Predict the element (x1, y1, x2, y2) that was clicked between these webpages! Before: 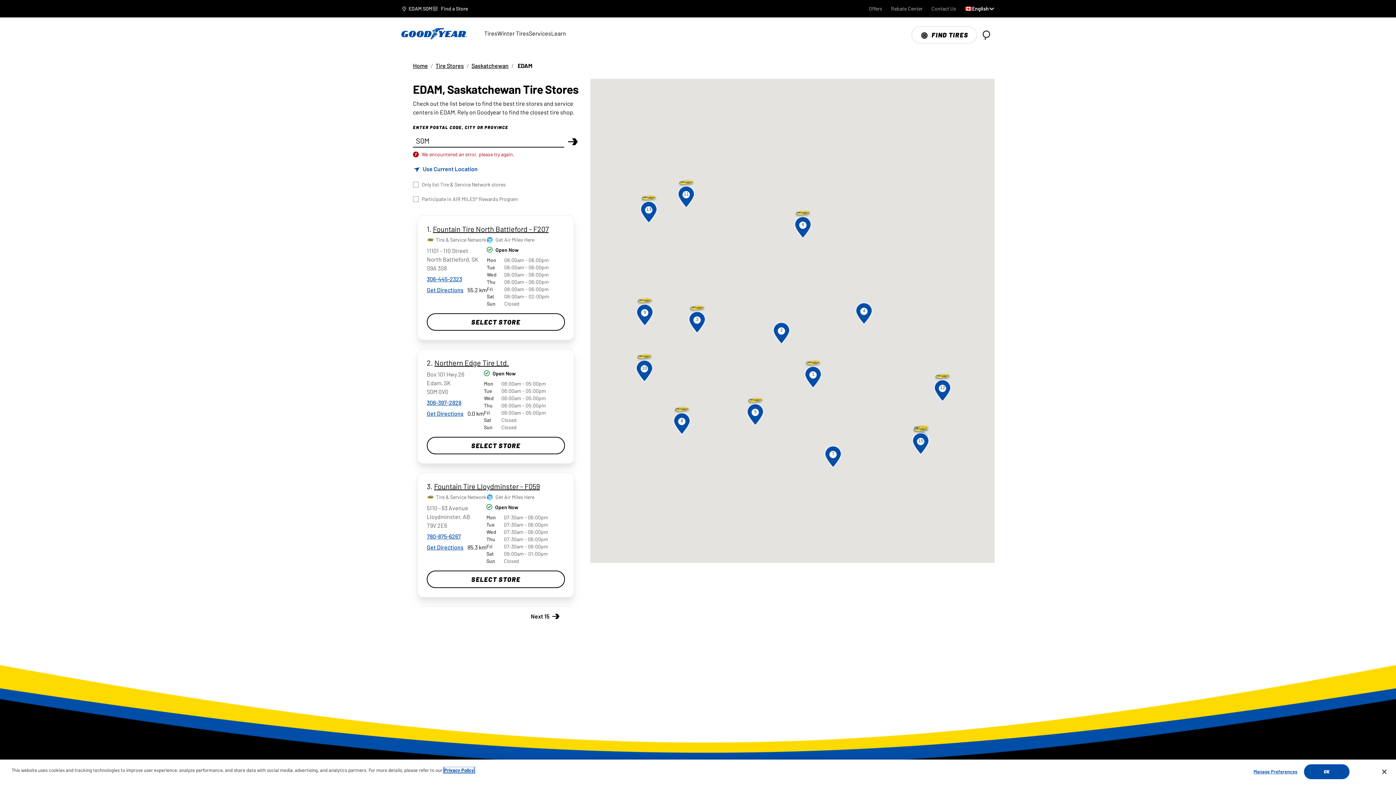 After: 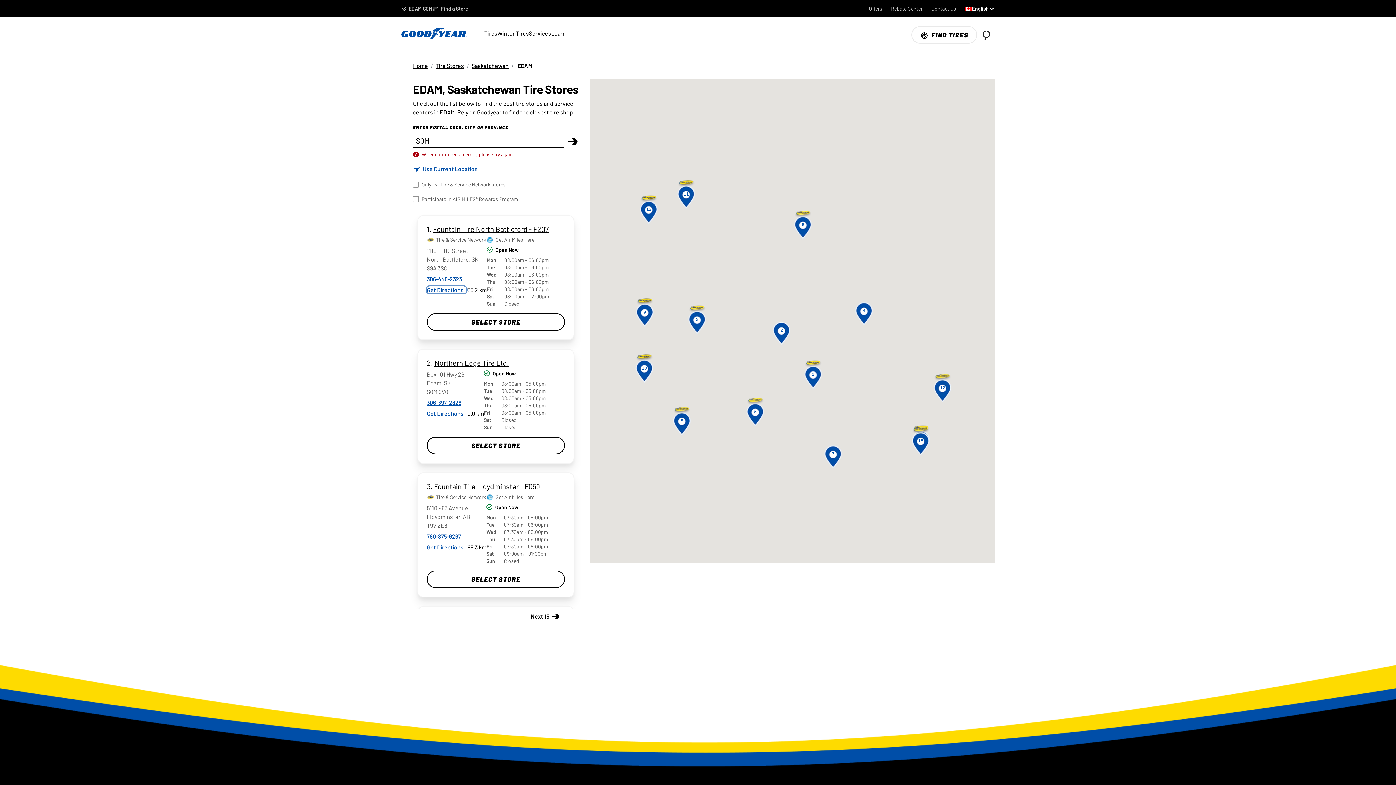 Action: label: Get Direction to 11101 - 110 Street, SK Opens in new window bbox: (426, 286, 466, 293)